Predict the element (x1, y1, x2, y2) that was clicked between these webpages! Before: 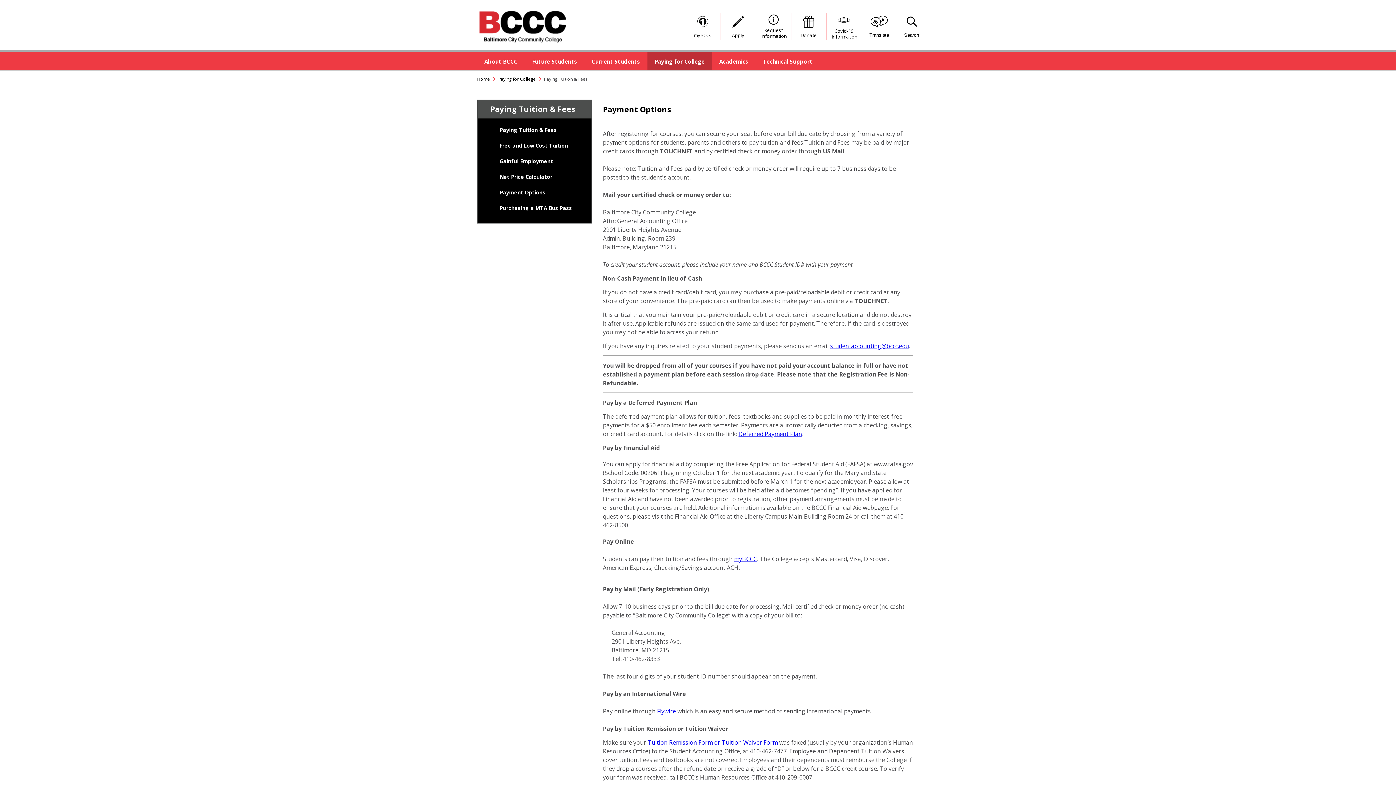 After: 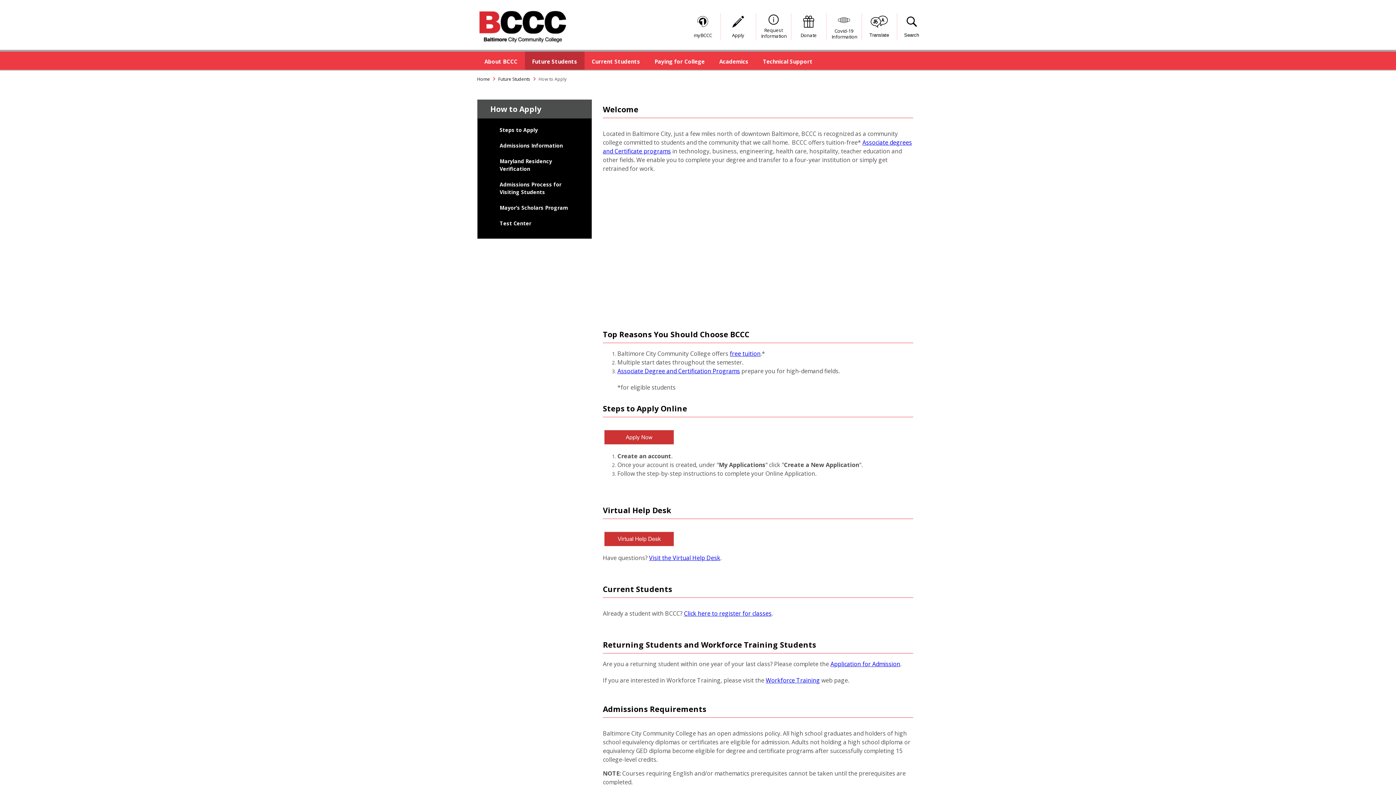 Action: label: Future Students bbox: (524, 51, 584, 69)